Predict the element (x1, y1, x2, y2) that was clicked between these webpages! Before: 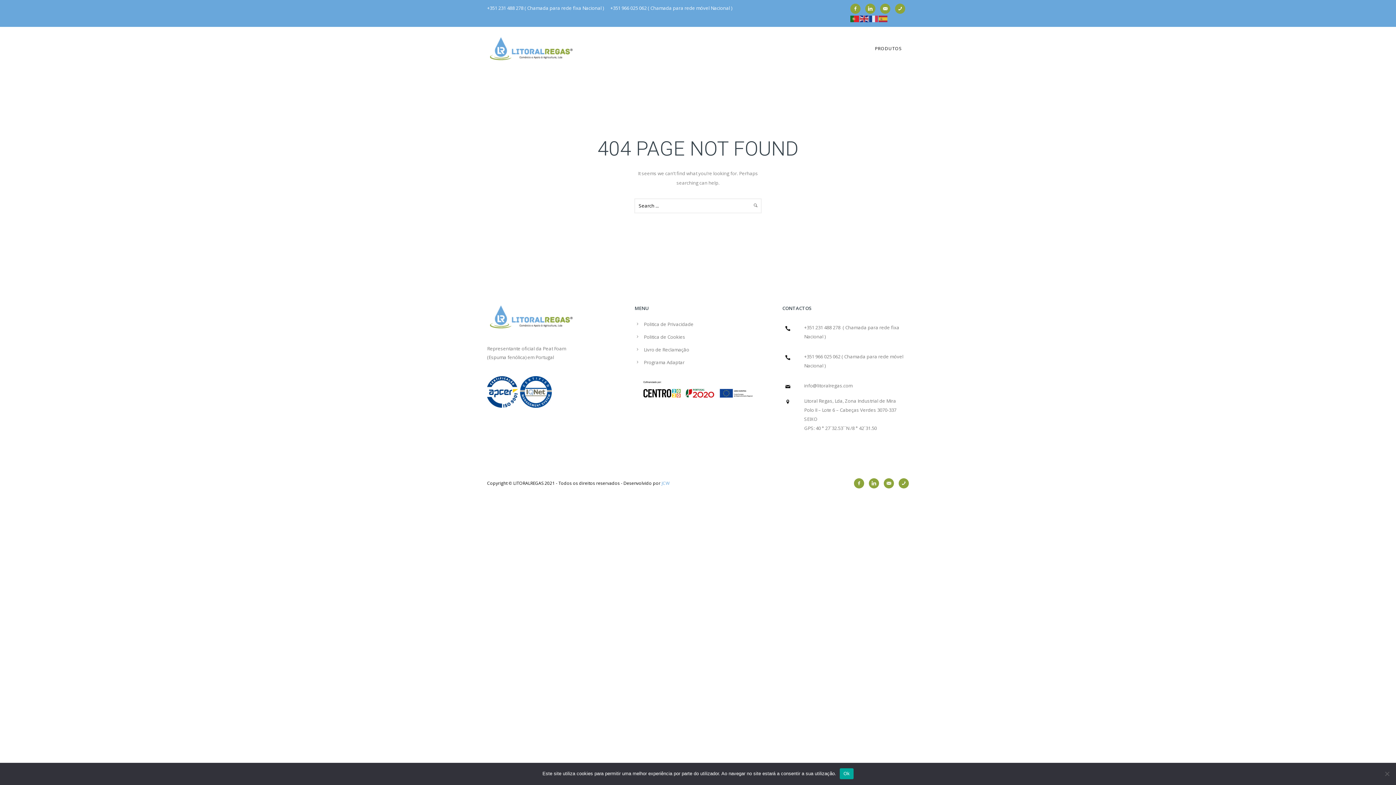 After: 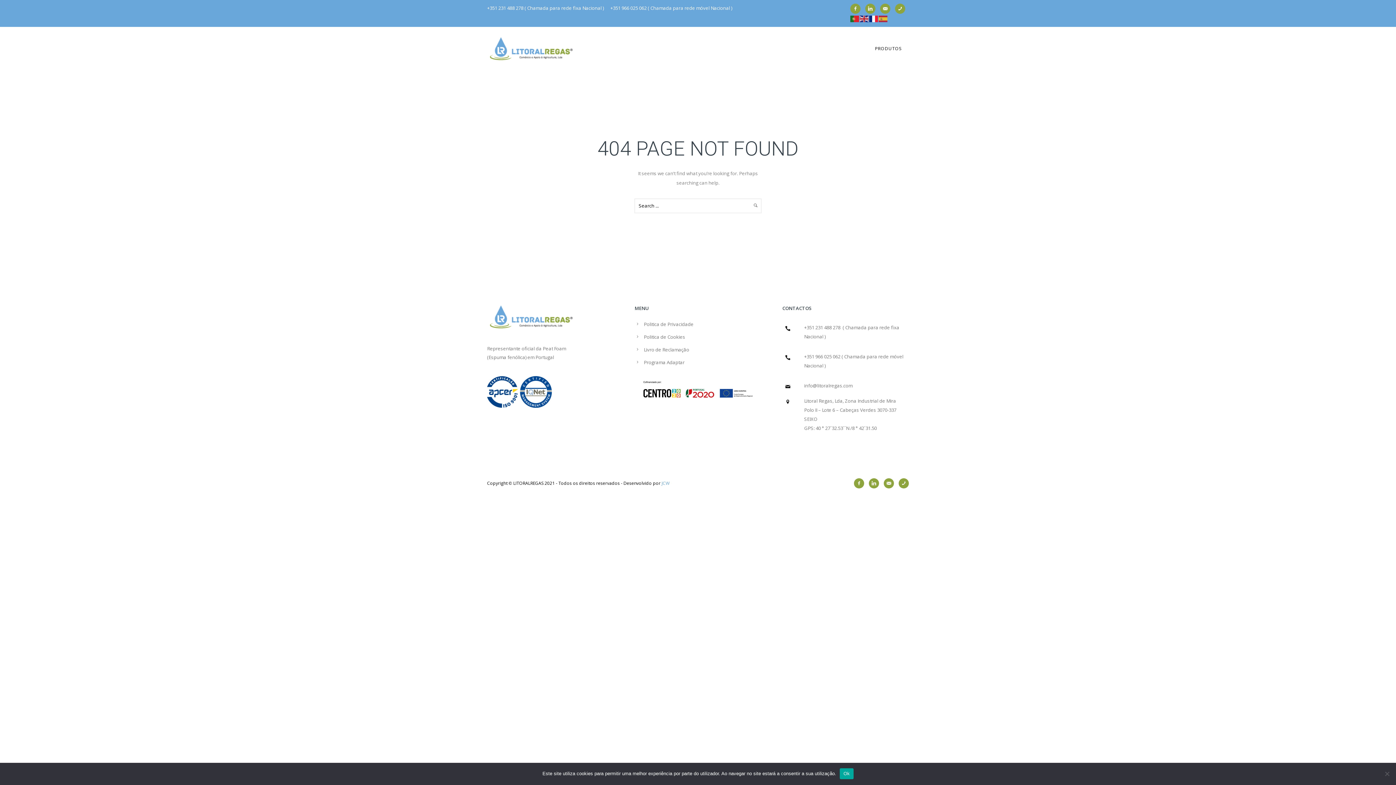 Action: bbox: (869, 14, 878, 21)